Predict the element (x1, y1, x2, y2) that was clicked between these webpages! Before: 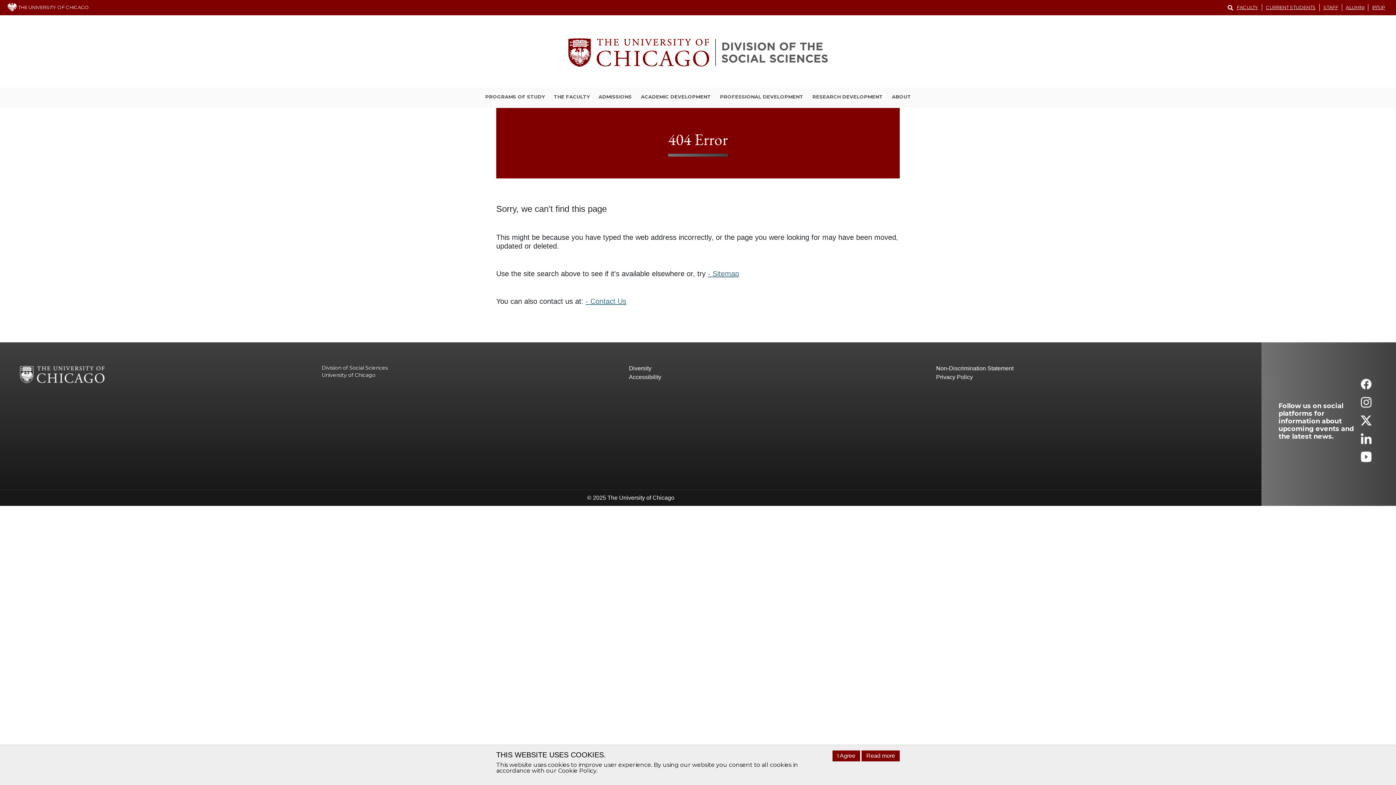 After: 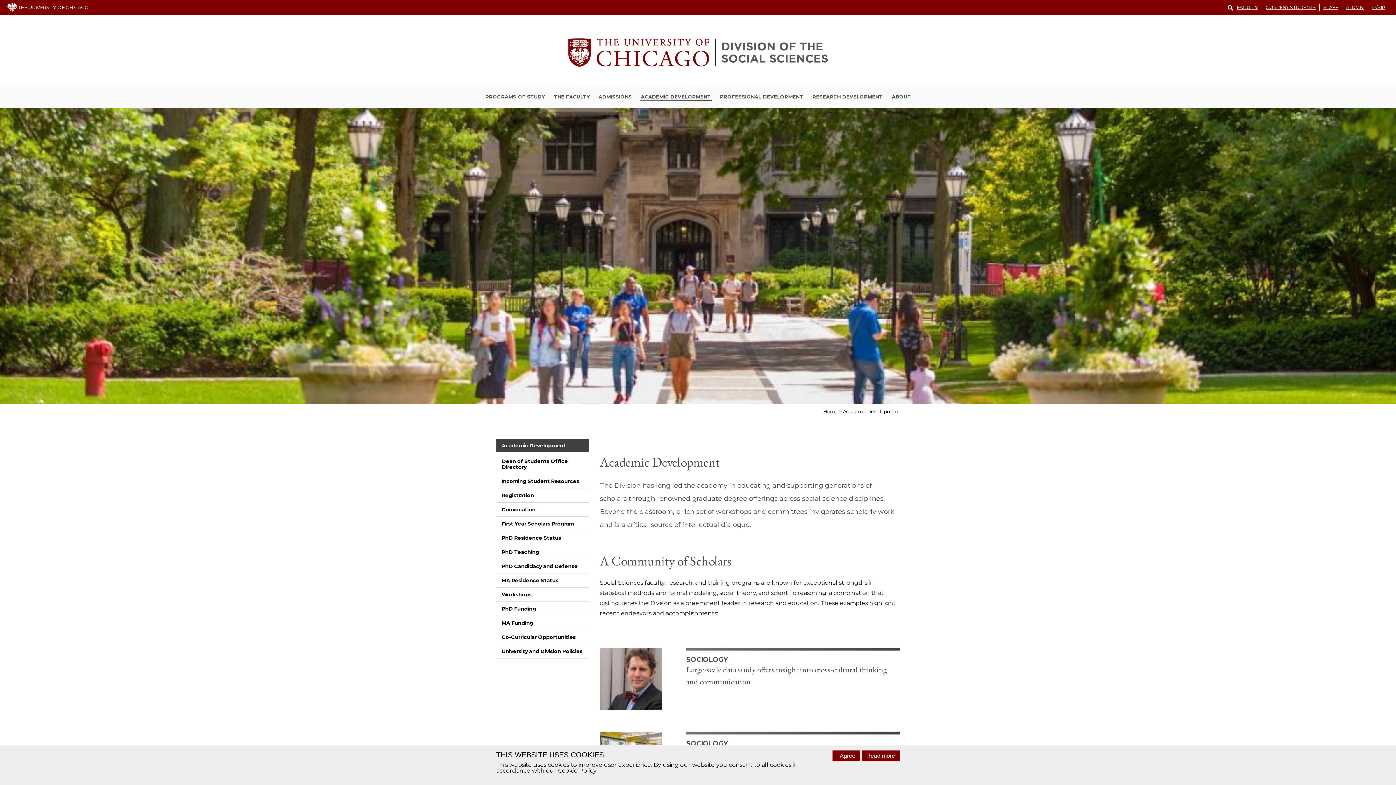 Action: label: ACADEMIC DEVELOPMENT bbox: (639, 93, 711, 101)